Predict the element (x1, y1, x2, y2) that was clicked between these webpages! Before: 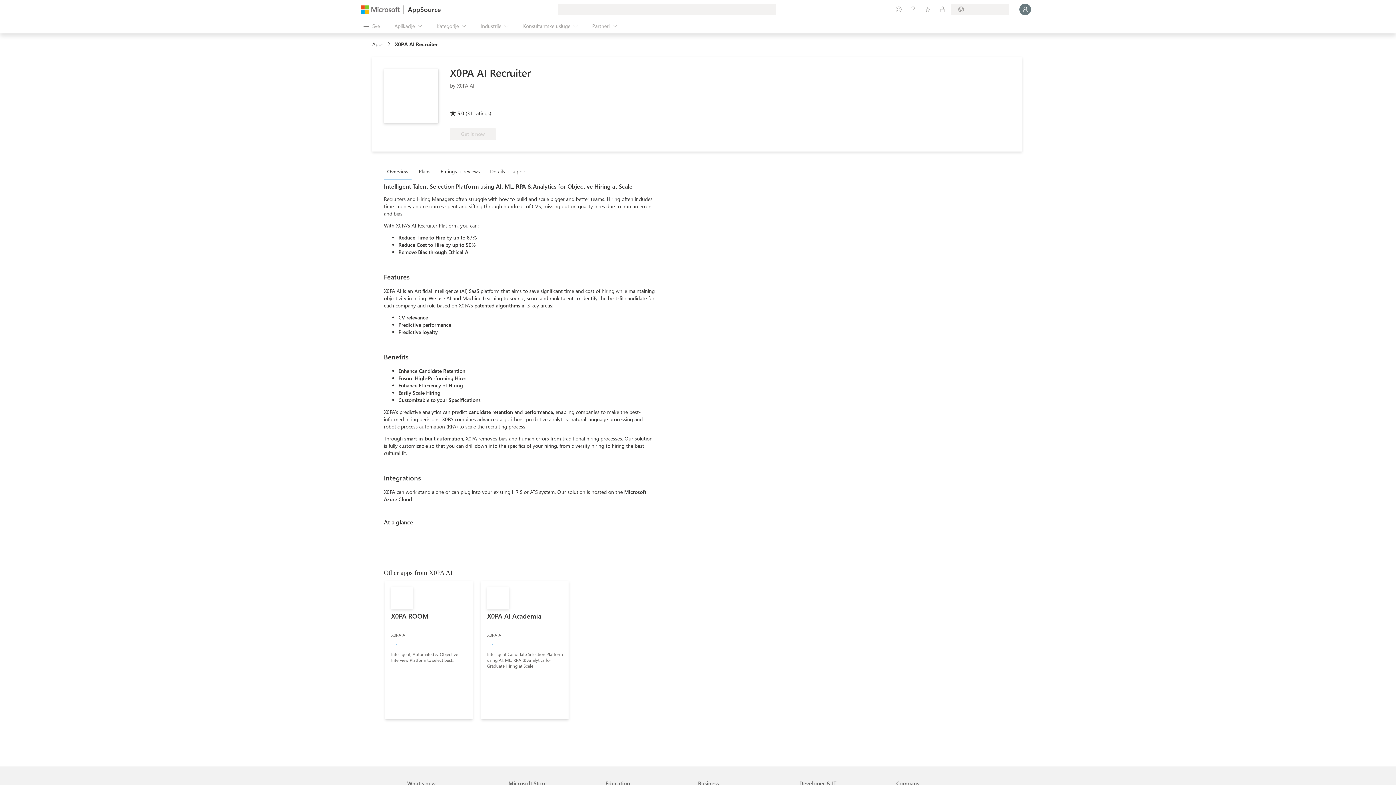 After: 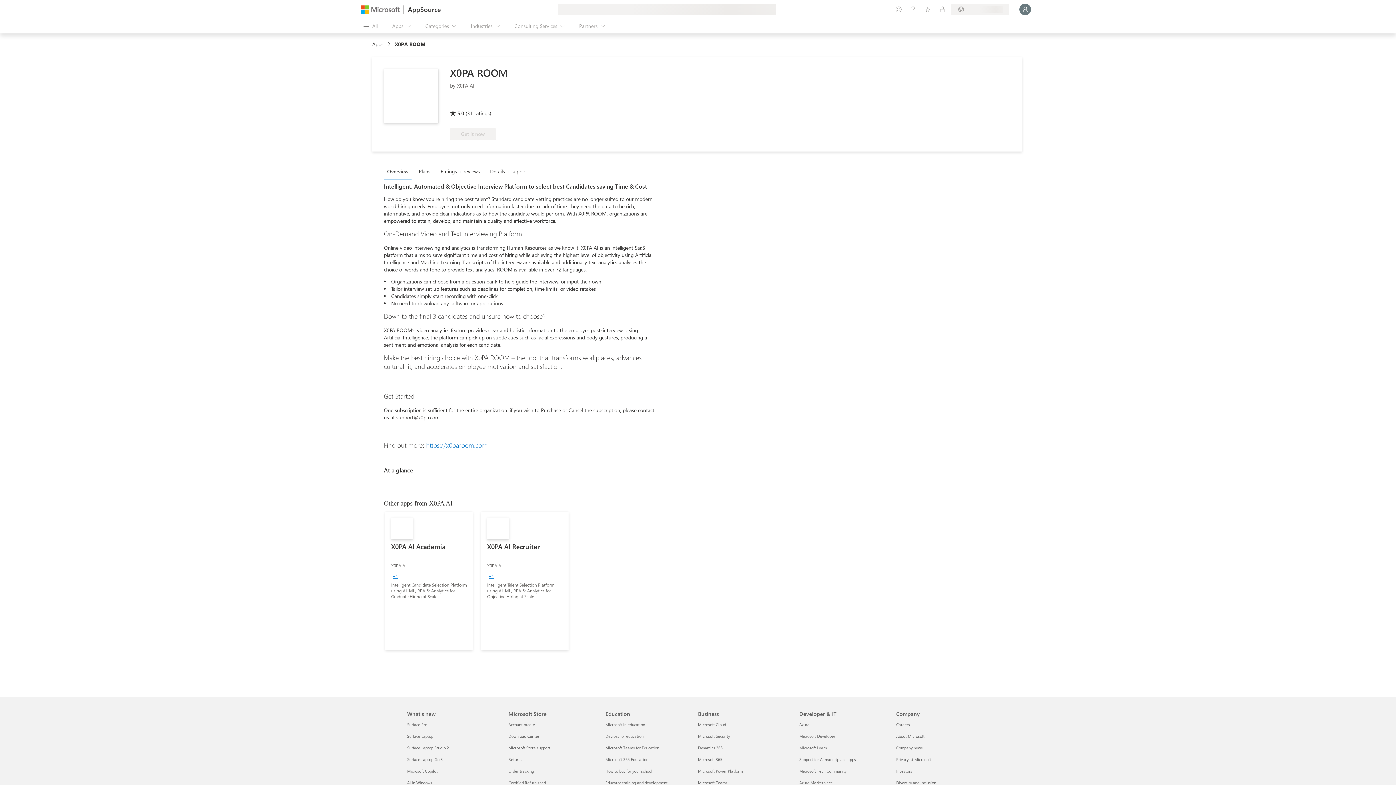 Action: bbox: (385, 581, 472, 719) label: X0PA ROOM
X0PA AI
+1
Intelligent, Automated & Objective Interview Platform to select best Candidates saving Time & Cost